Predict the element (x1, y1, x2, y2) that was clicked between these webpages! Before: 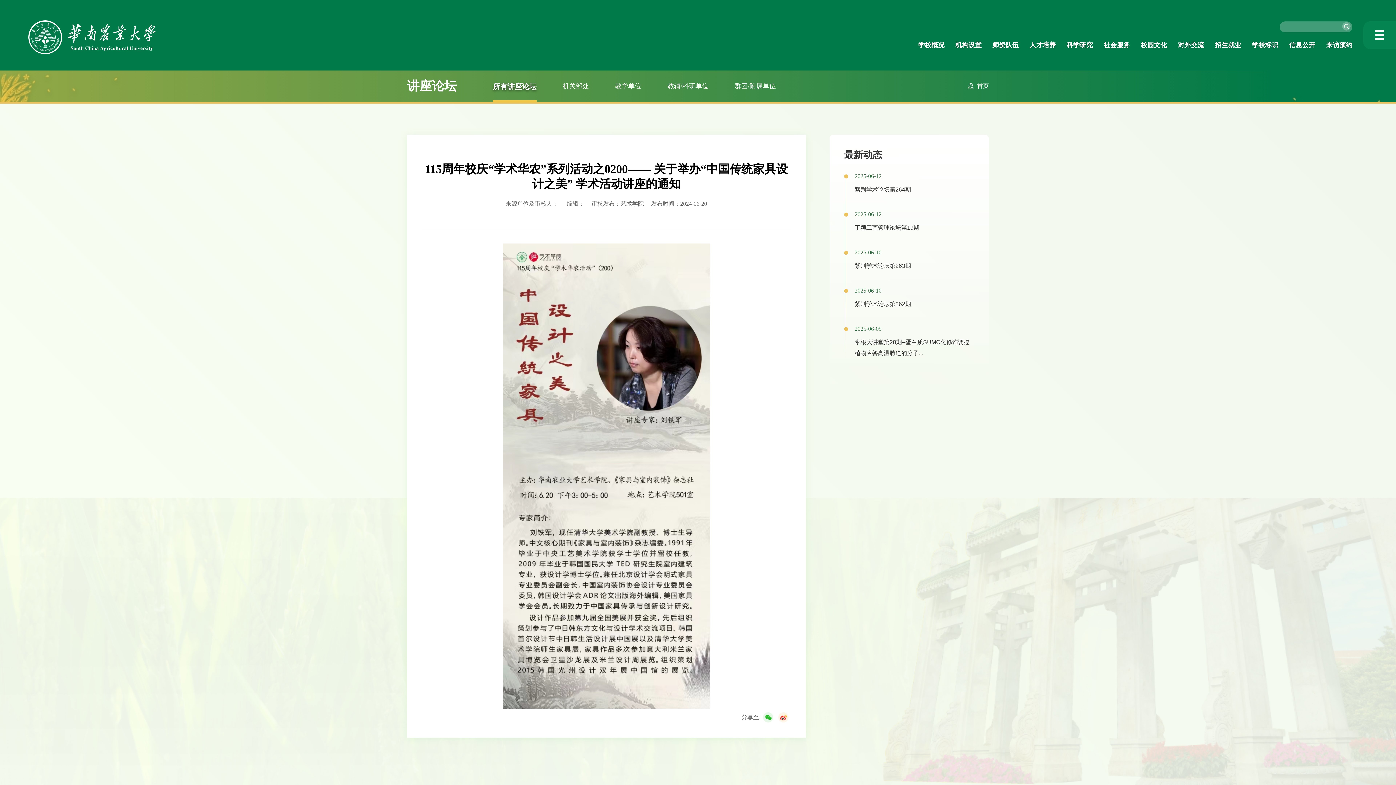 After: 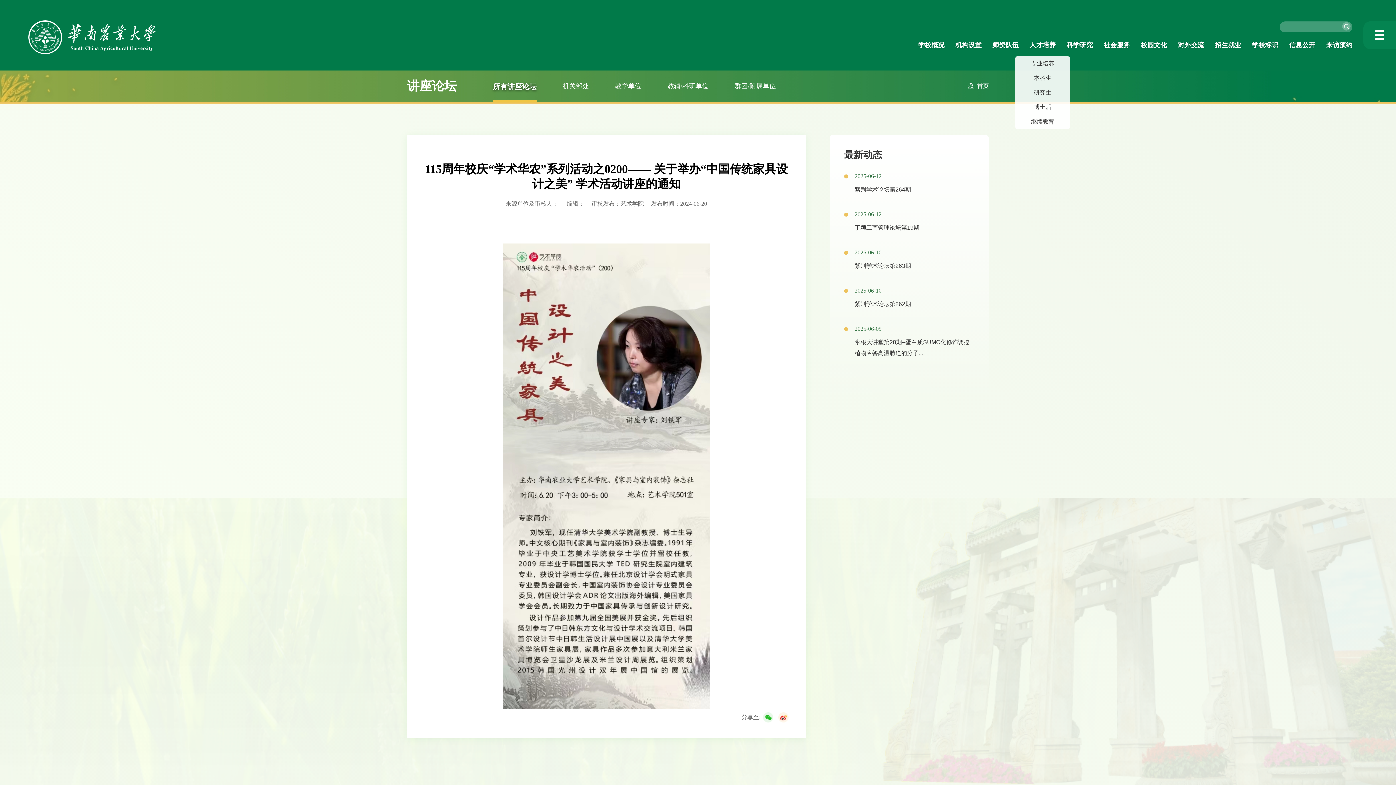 Action: bbox: (1029, 39, 1056, 56) label: 人才培养